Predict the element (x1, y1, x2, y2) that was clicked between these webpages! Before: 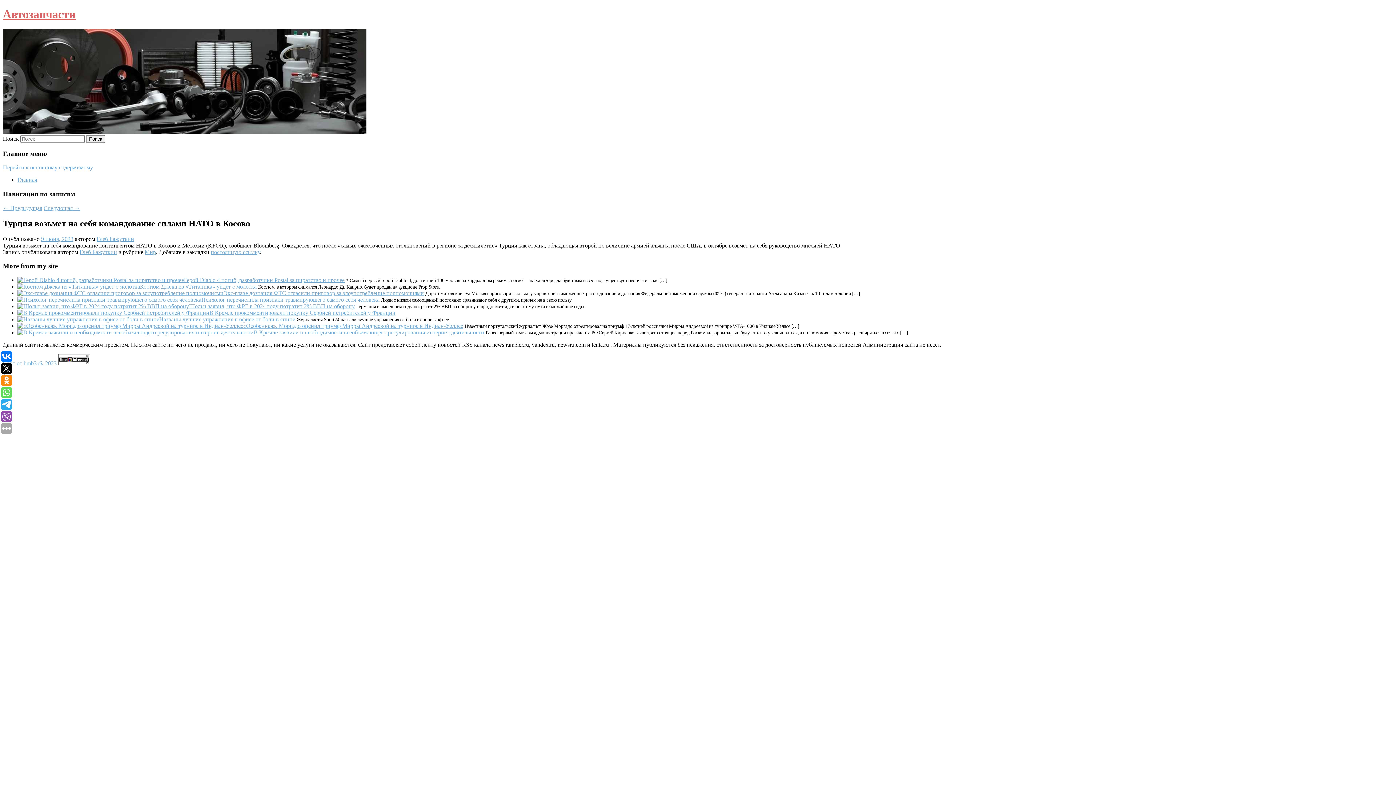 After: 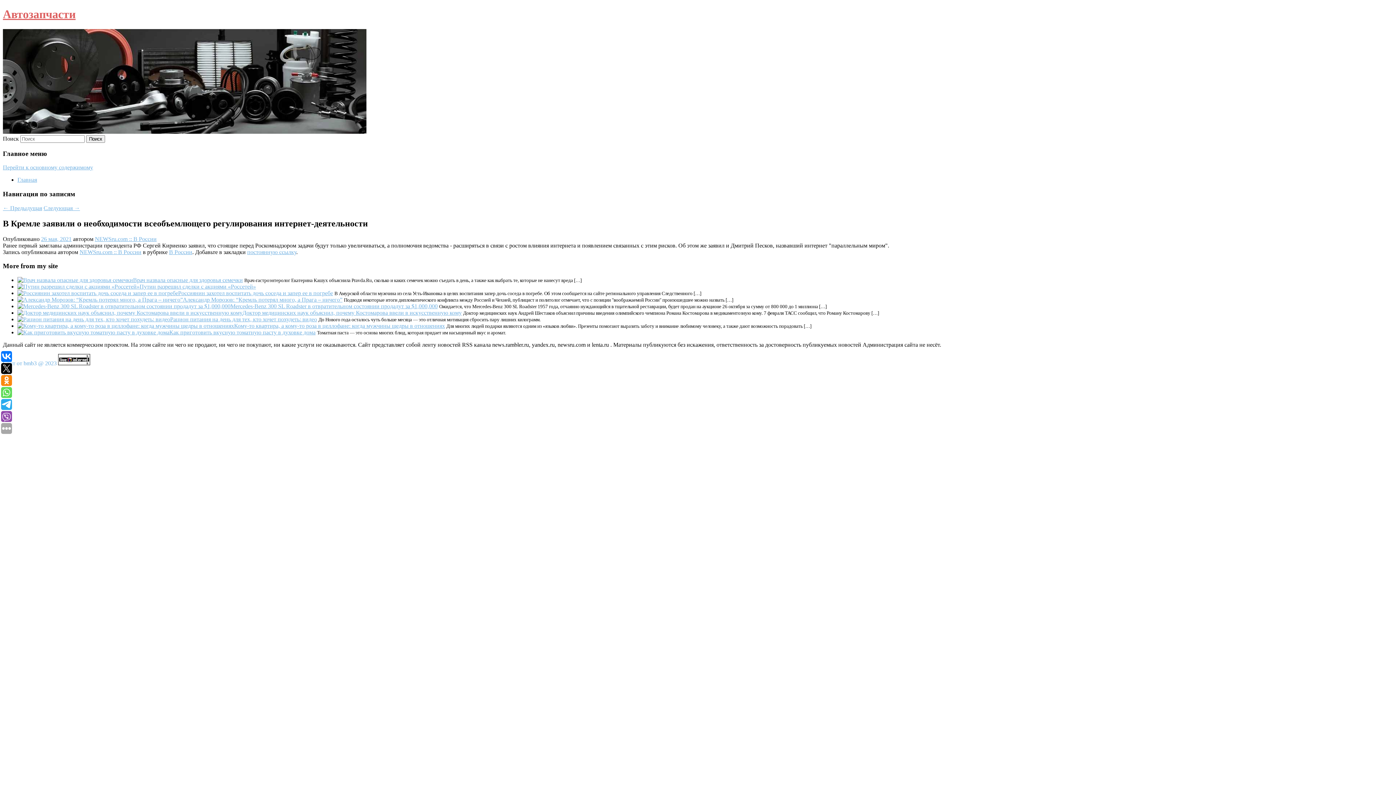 Action: bbox: (17, 329, 253, 335)